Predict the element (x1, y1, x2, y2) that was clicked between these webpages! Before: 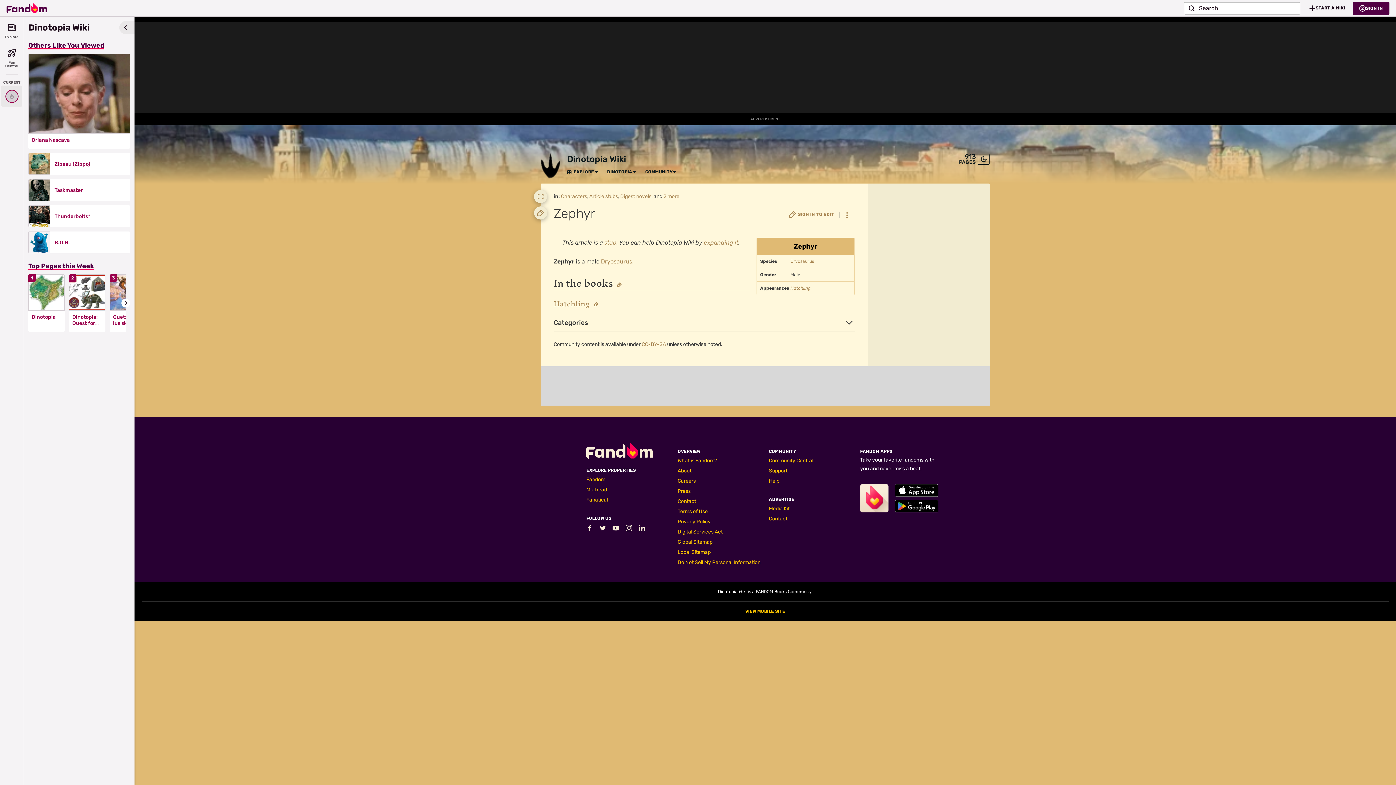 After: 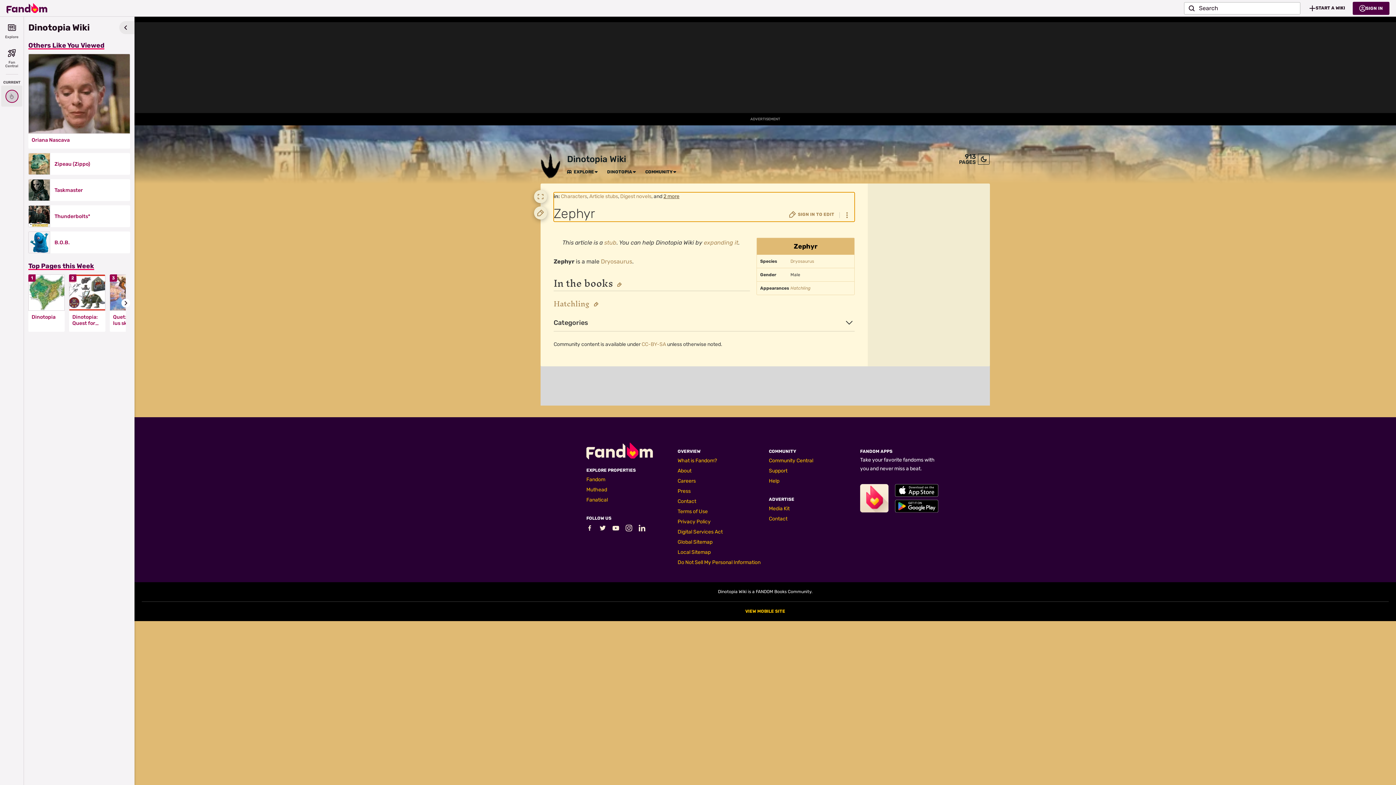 Action: label: 2 more bbox: (663, 193, 679, 199)